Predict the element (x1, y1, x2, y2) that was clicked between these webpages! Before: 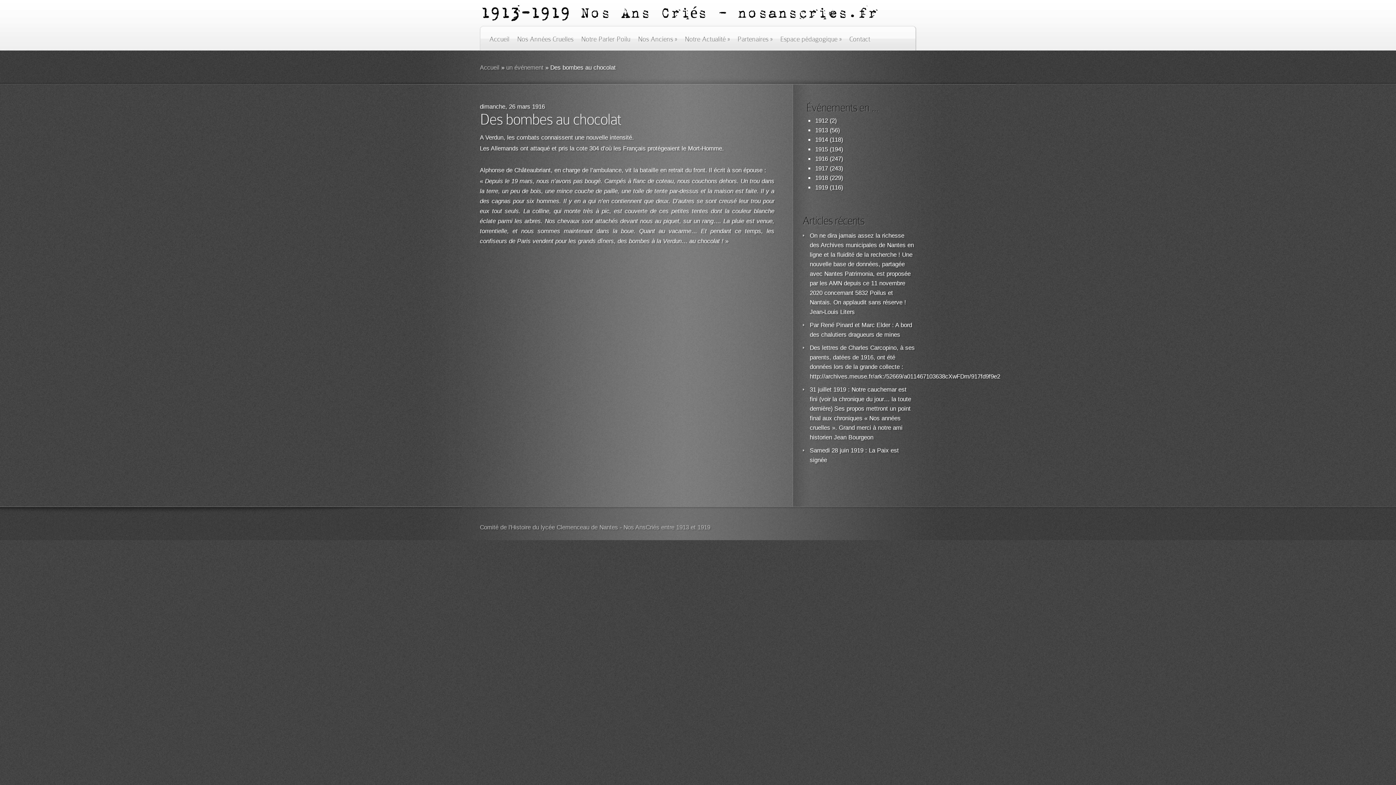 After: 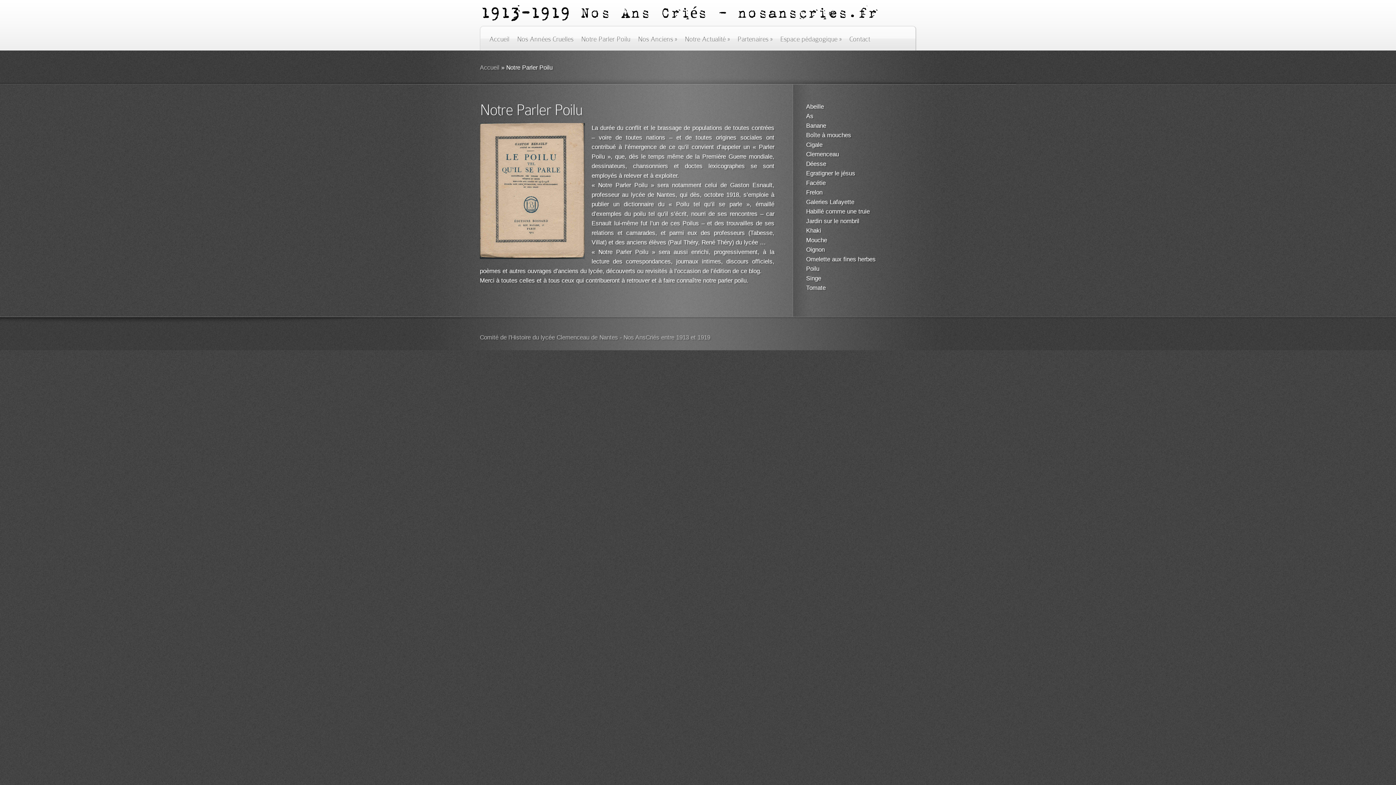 Action: bbox: (581, 34, 630, 50) label: Notre Parler Poilu